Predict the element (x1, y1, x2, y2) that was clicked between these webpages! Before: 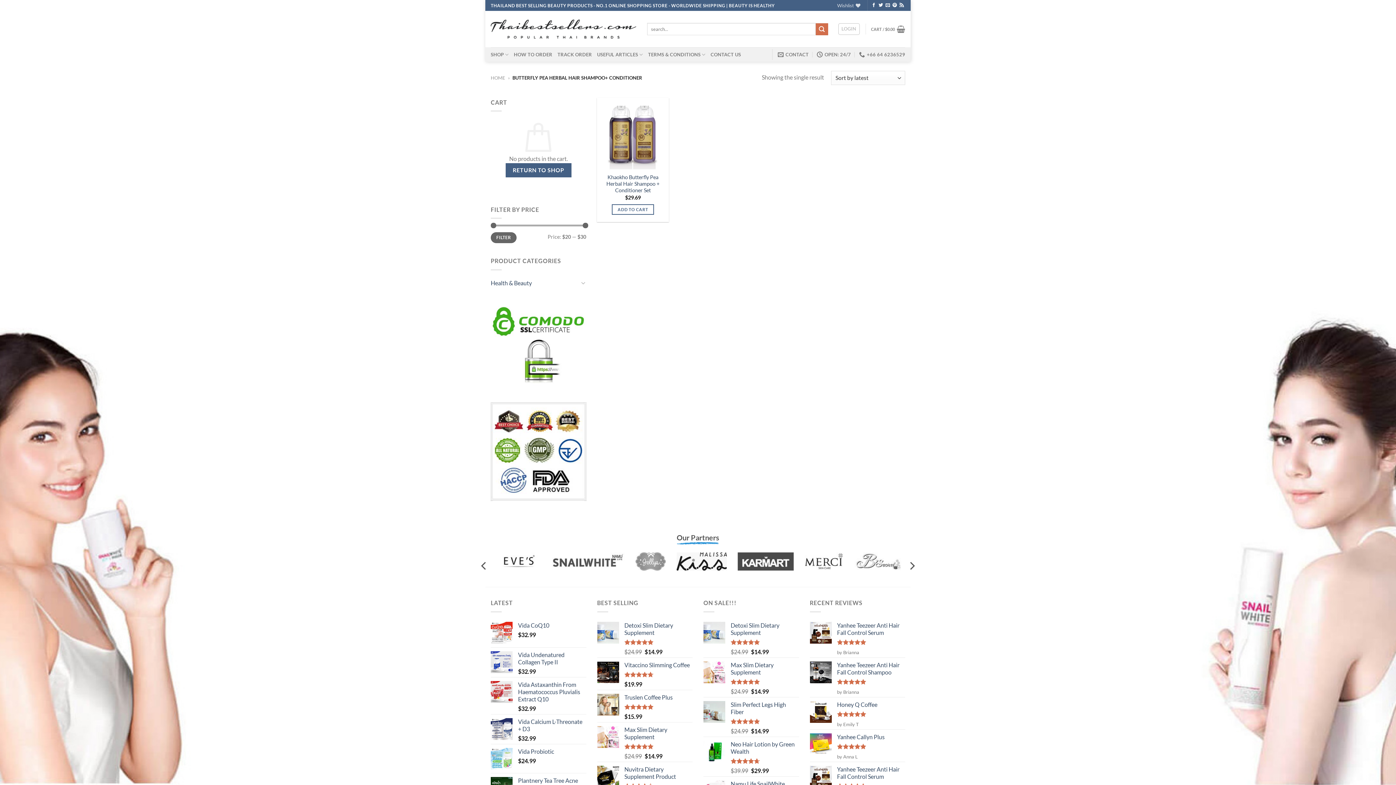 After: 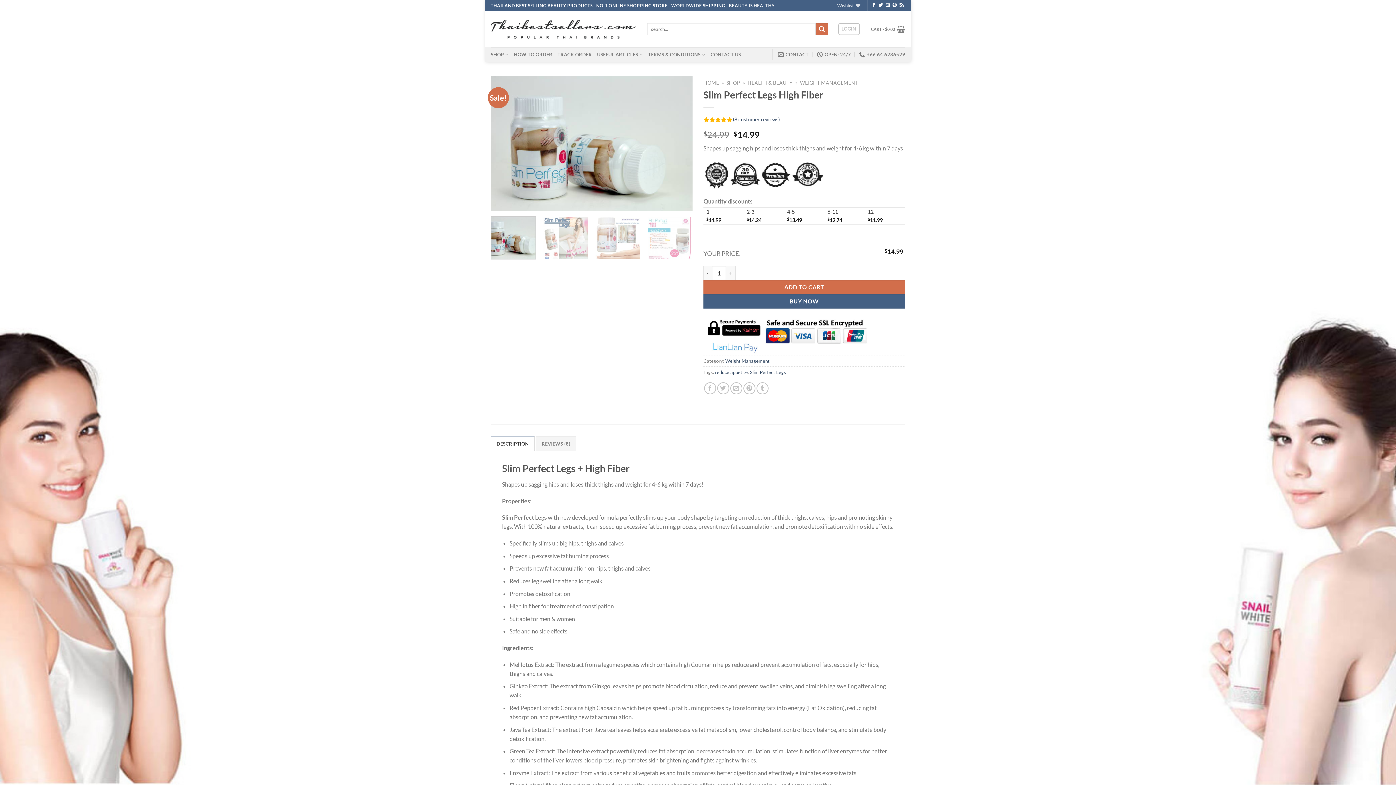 Action: bbox: (730, 701, 799, 715) label: Slim Perfect Legs High Fiber